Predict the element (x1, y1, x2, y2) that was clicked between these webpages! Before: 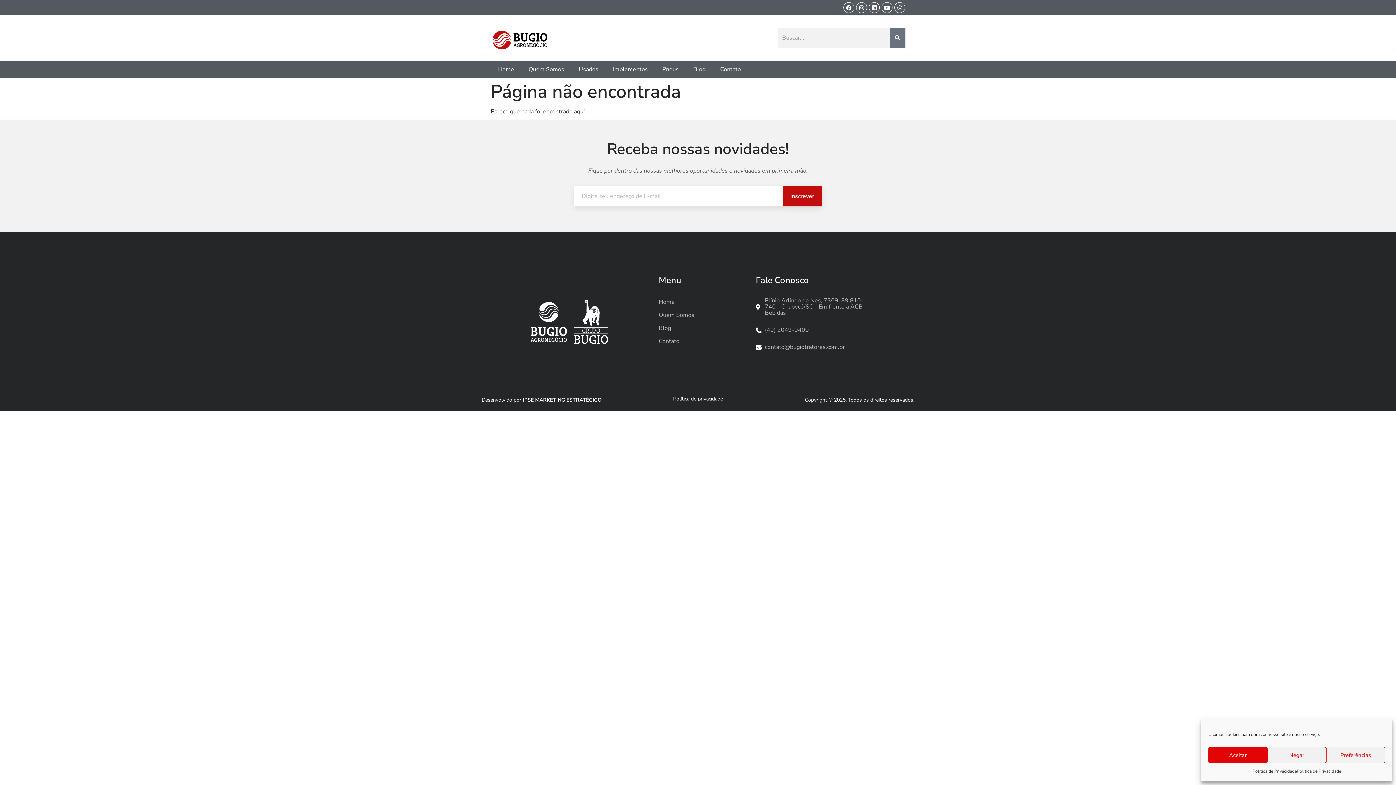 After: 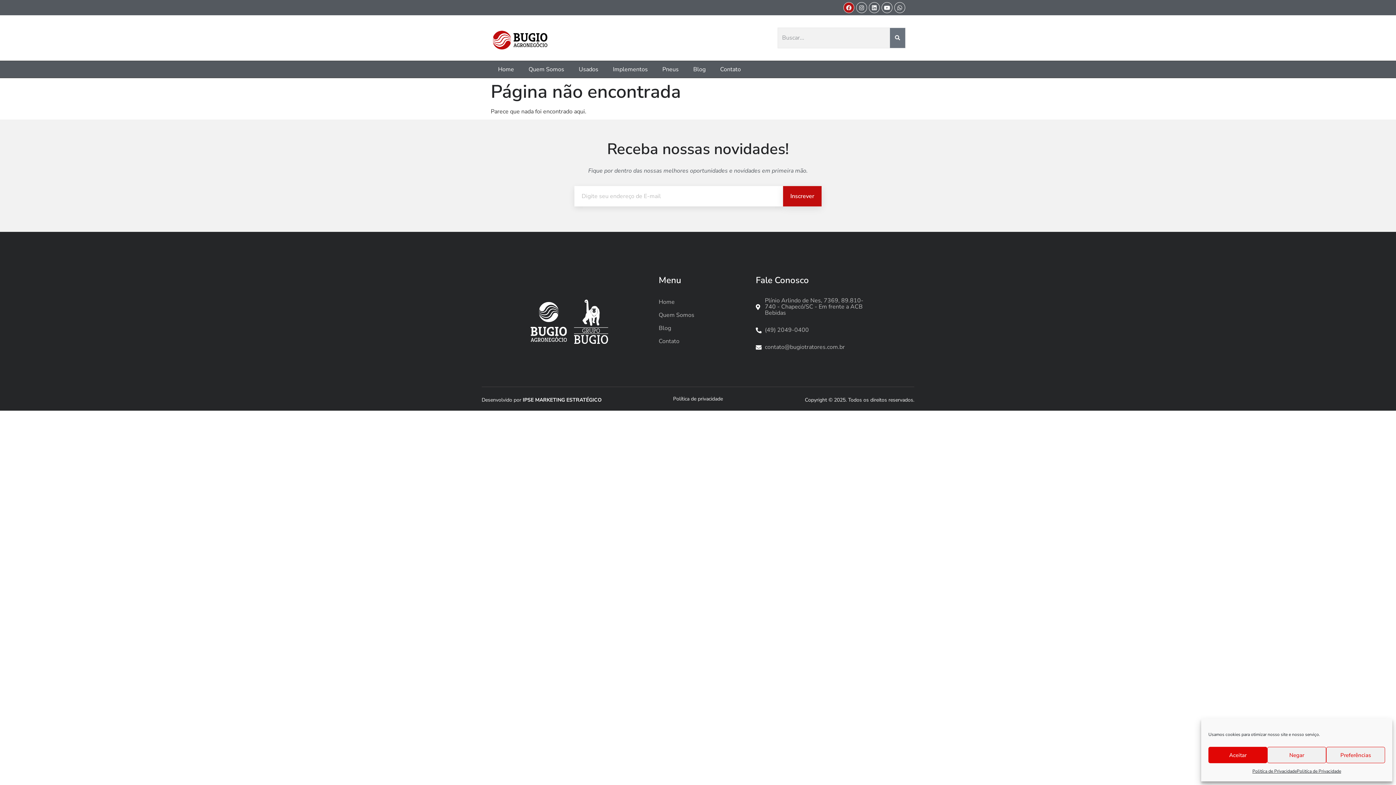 Action: label: Facebook bbox: (843, 2, 854, 13)